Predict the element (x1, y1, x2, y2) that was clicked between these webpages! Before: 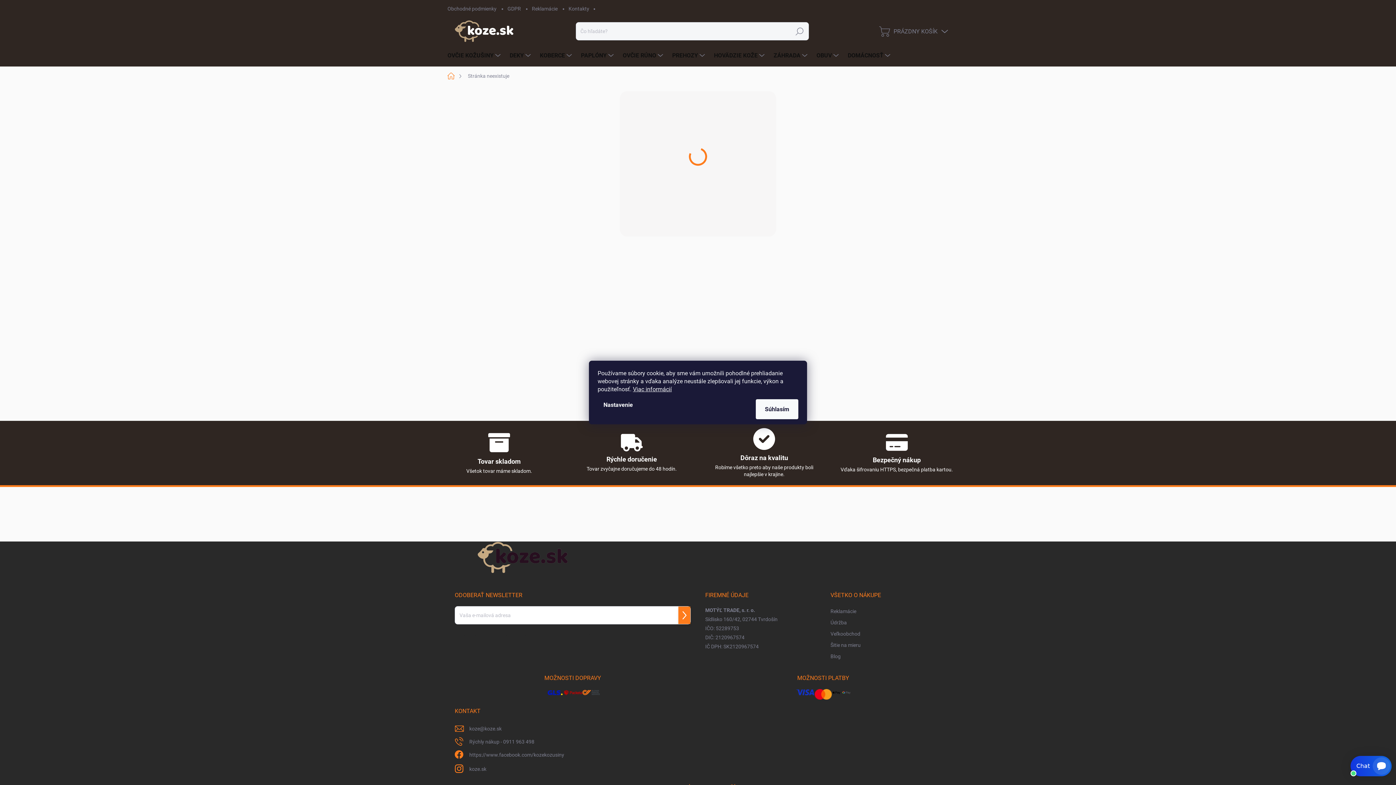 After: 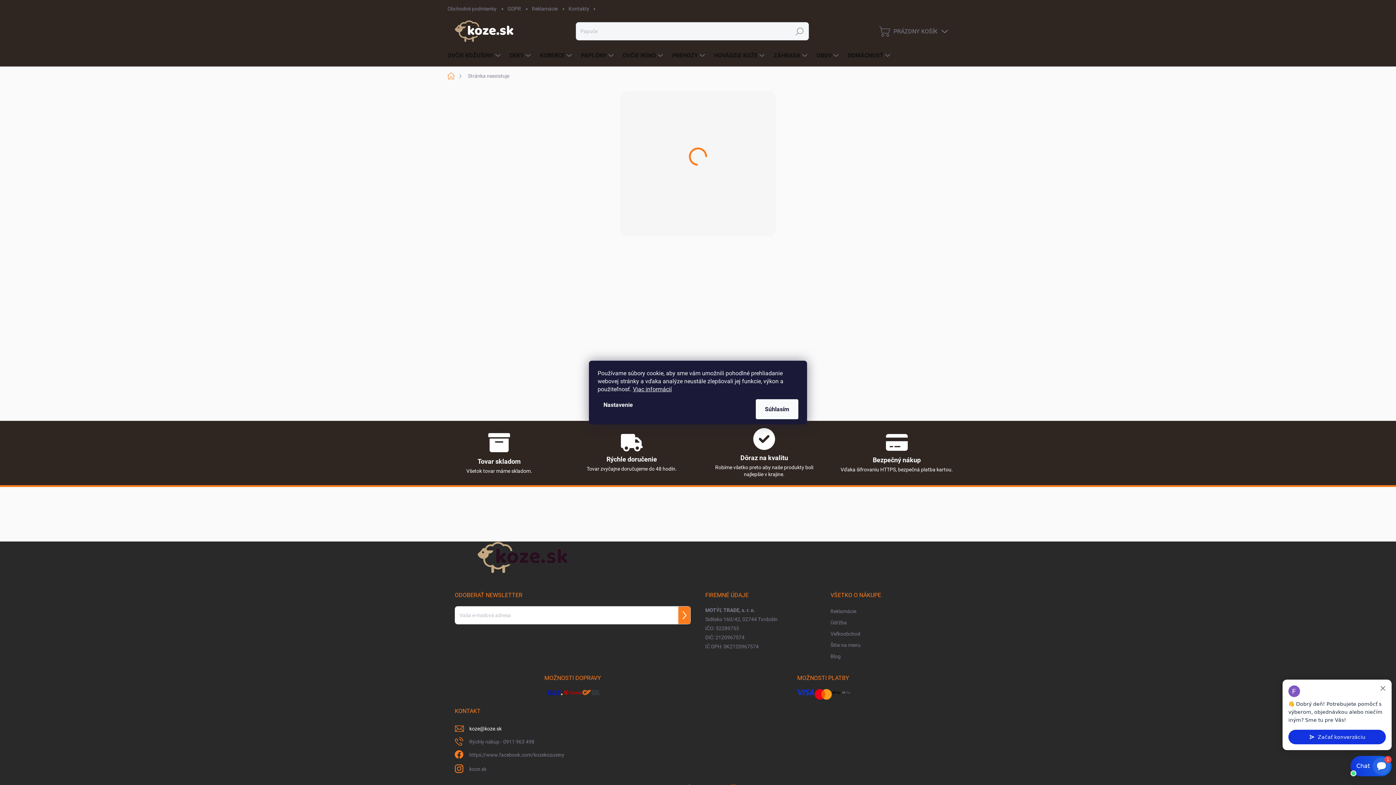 Action: bbox: (469, 723, 501, 734) label: koze@koze.sk